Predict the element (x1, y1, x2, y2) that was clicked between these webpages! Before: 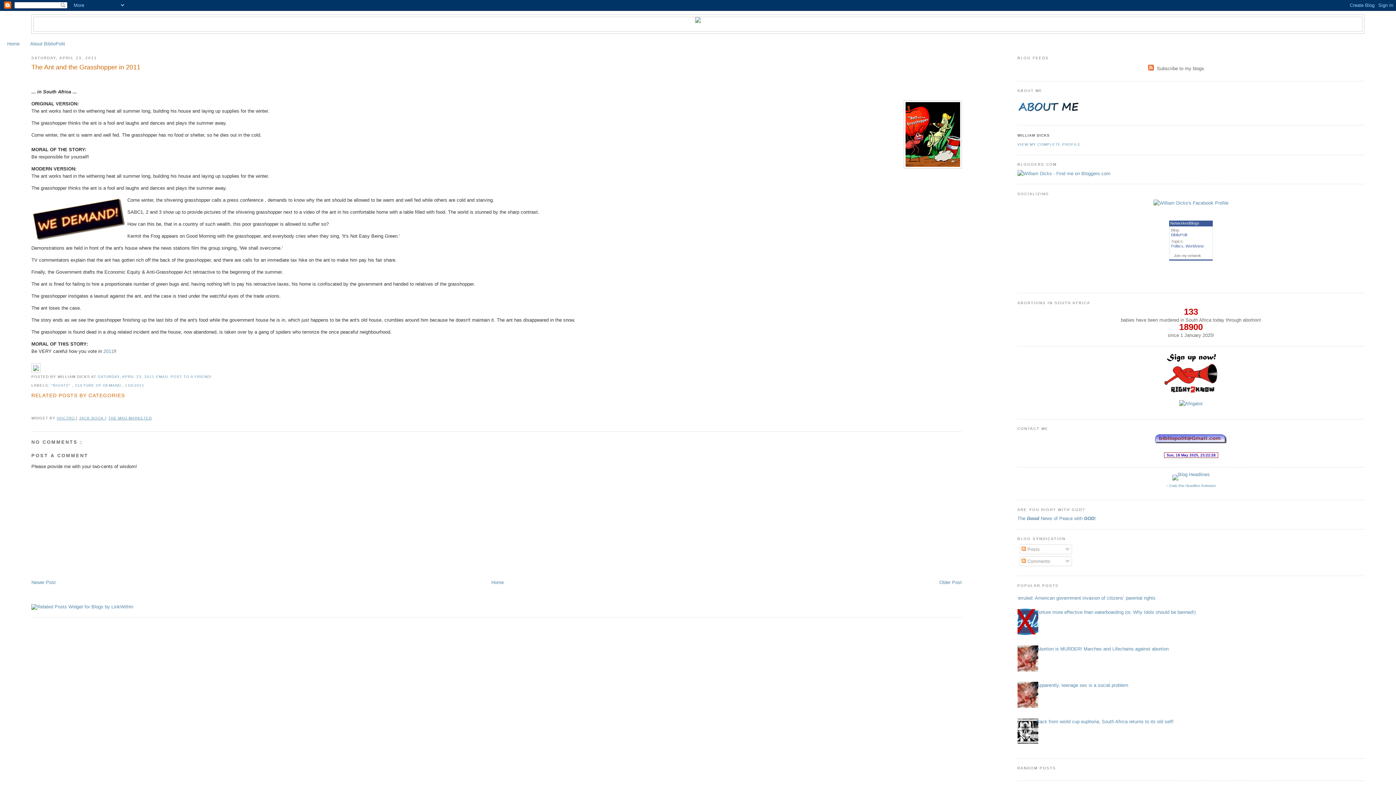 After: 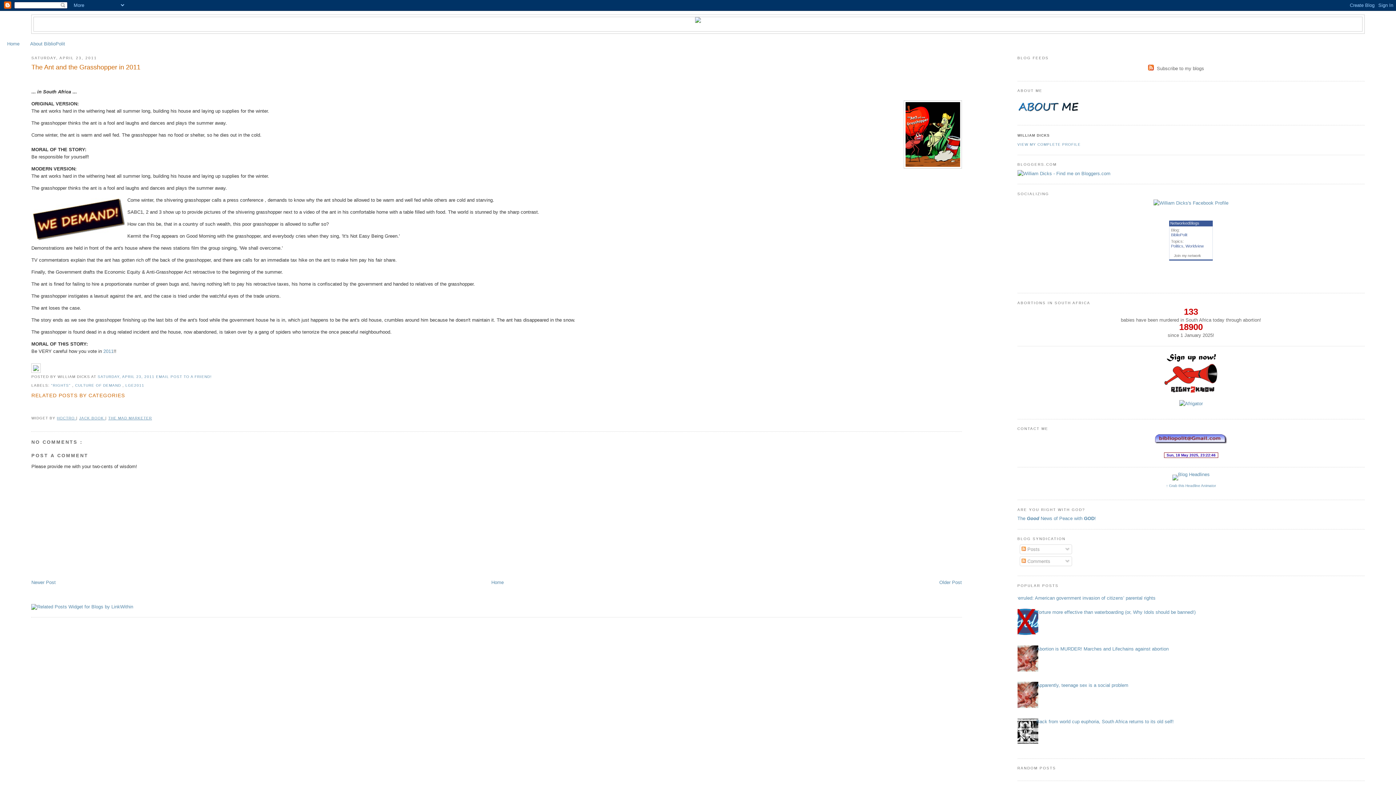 Action: label: Politics bbox: (1171, 243, 1183, 248)